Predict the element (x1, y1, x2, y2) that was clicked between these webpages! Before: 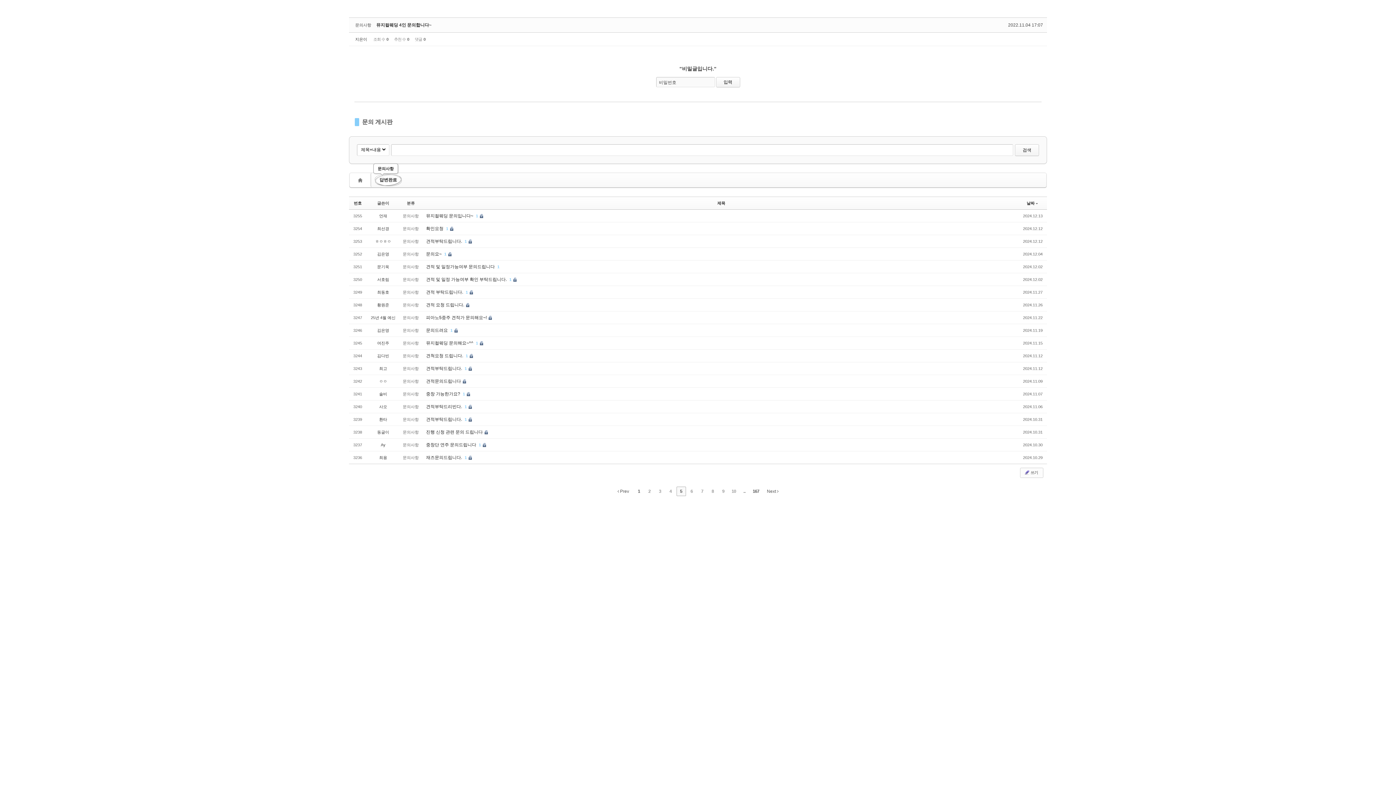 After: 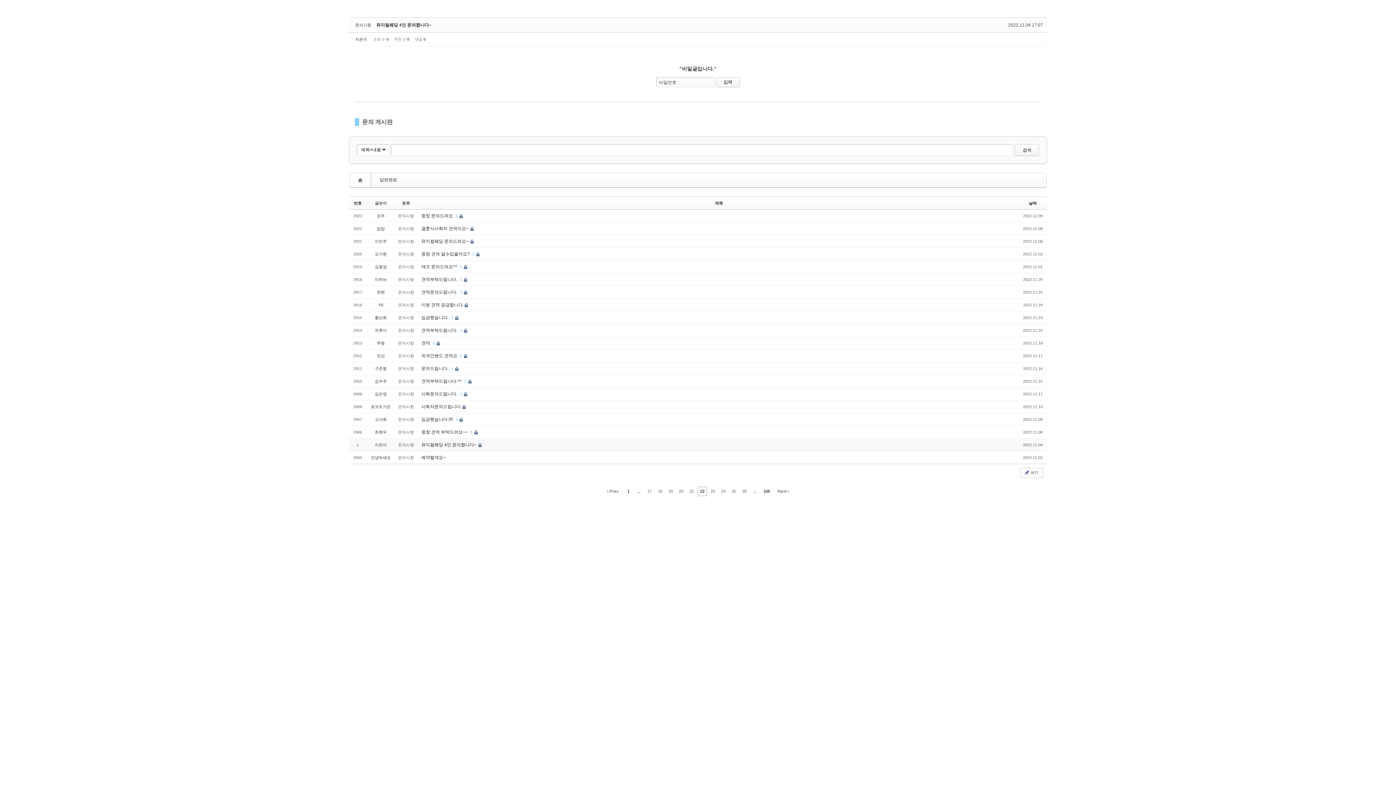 Action: label: 뮤지컬웨딩 4인 문의합니다~ bbox: (376, 22, 431, 27)